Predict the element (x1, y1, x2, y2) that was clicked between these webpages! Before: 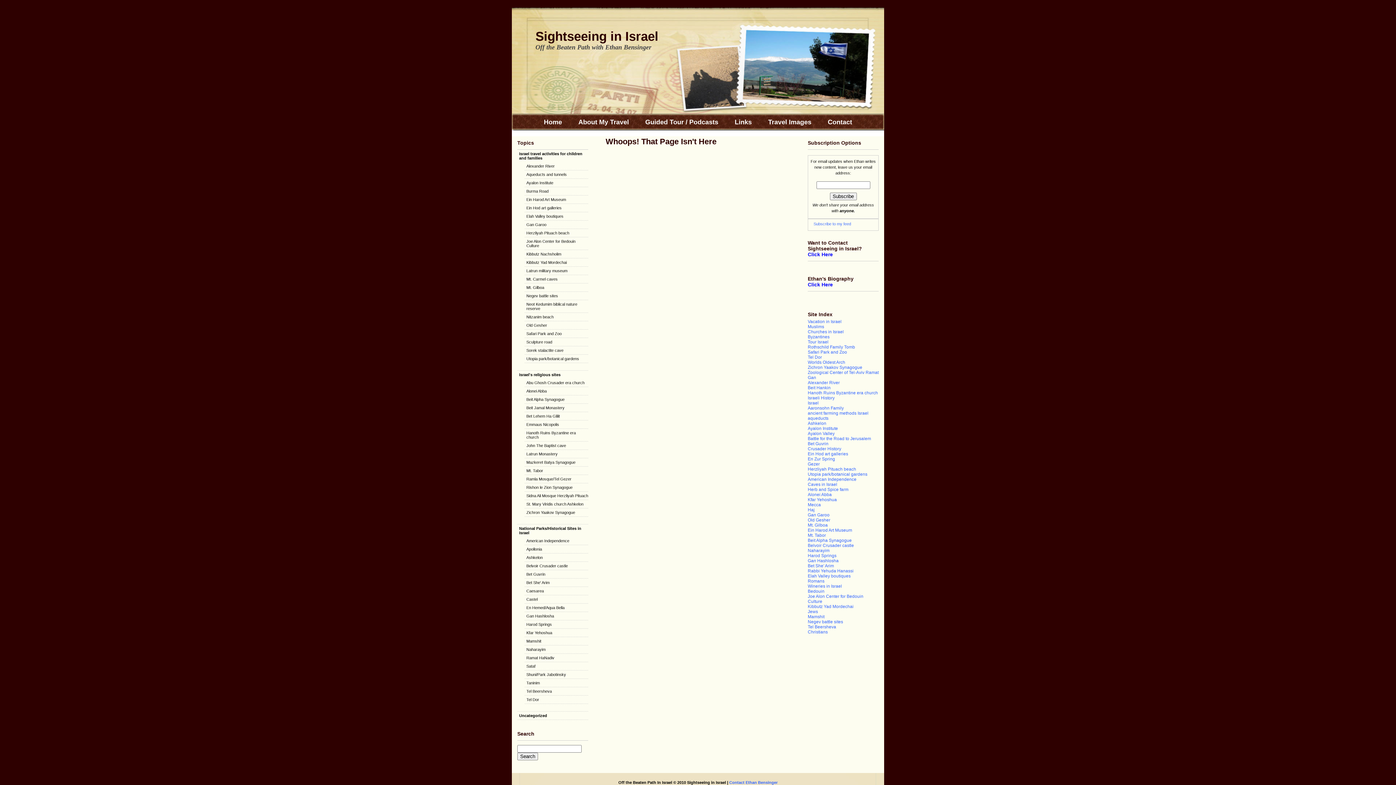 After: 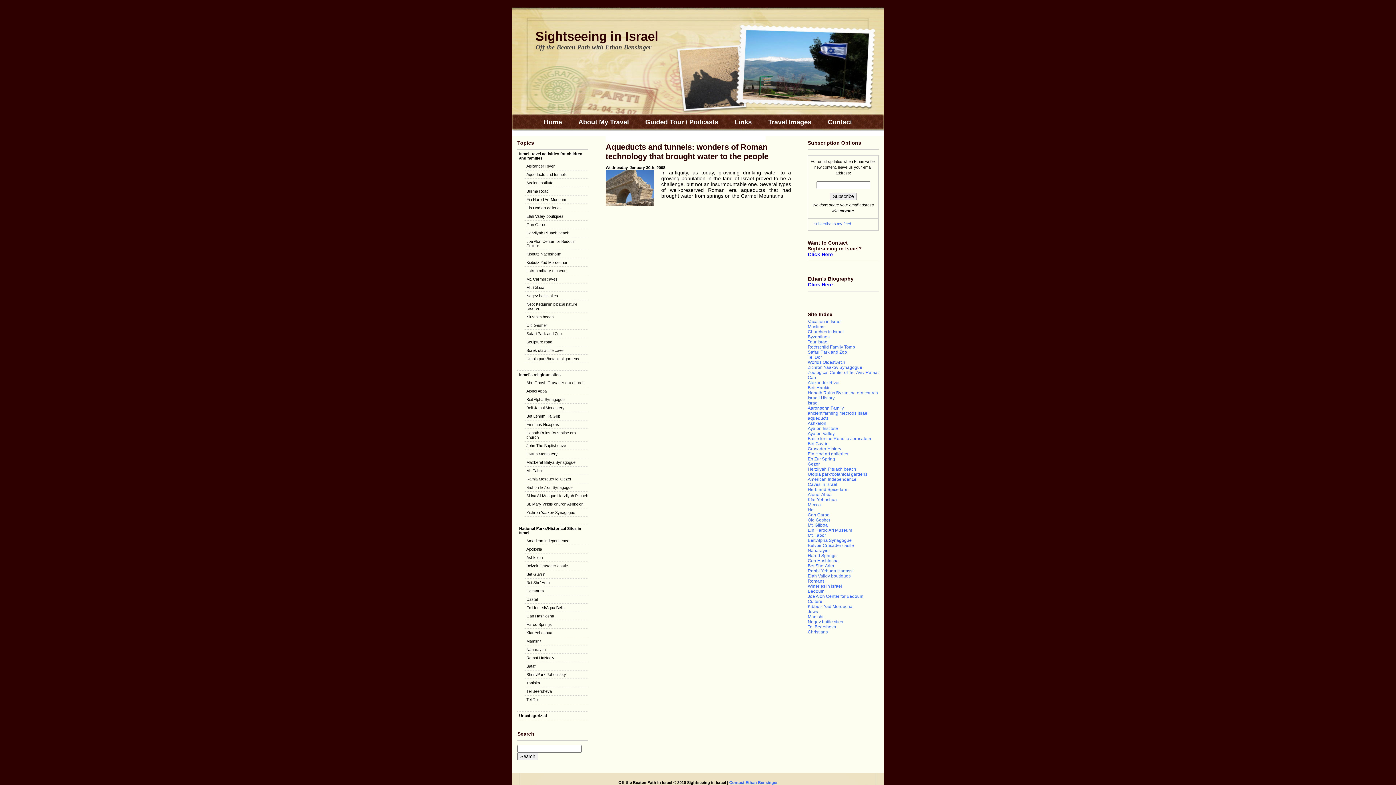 Action: bbox: (808, 456, 878, 461) label: En Zur Spring